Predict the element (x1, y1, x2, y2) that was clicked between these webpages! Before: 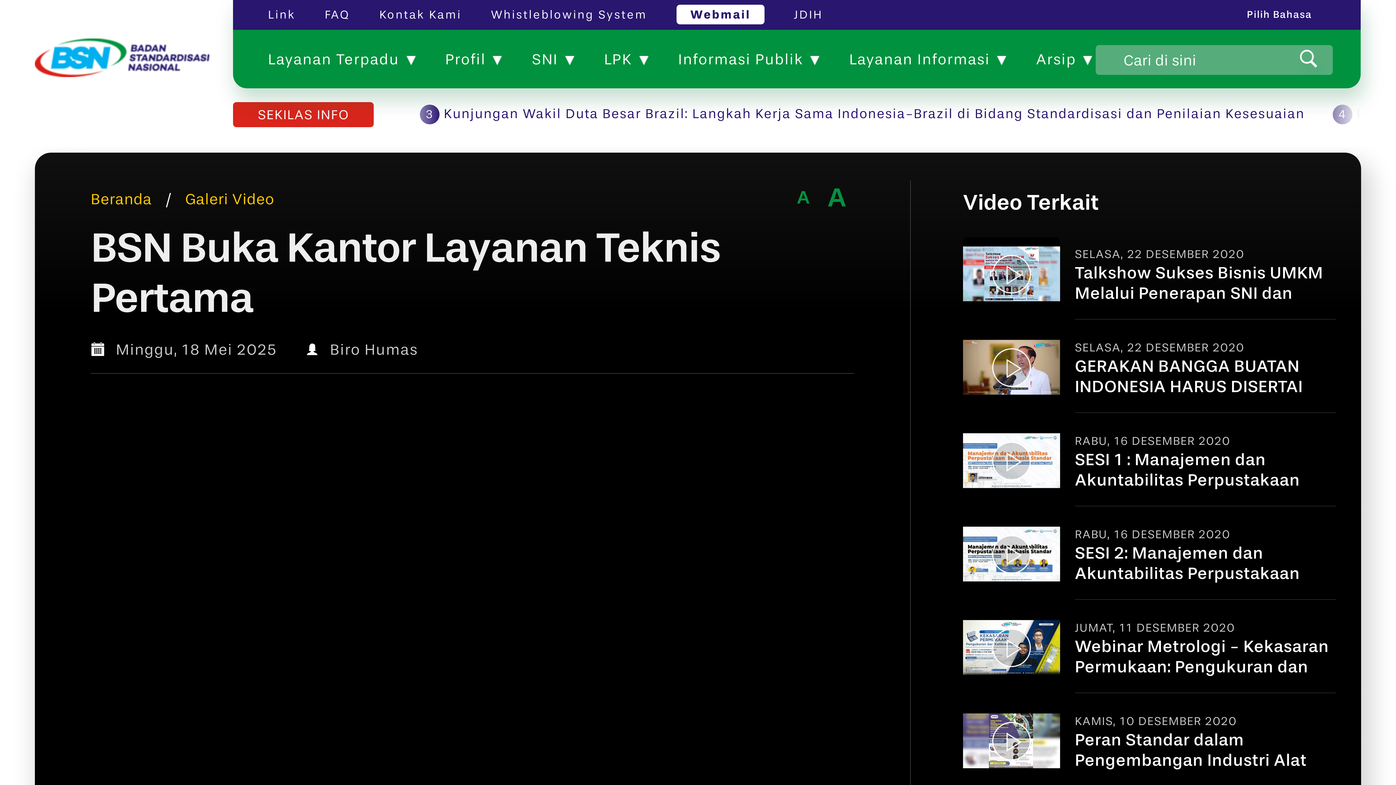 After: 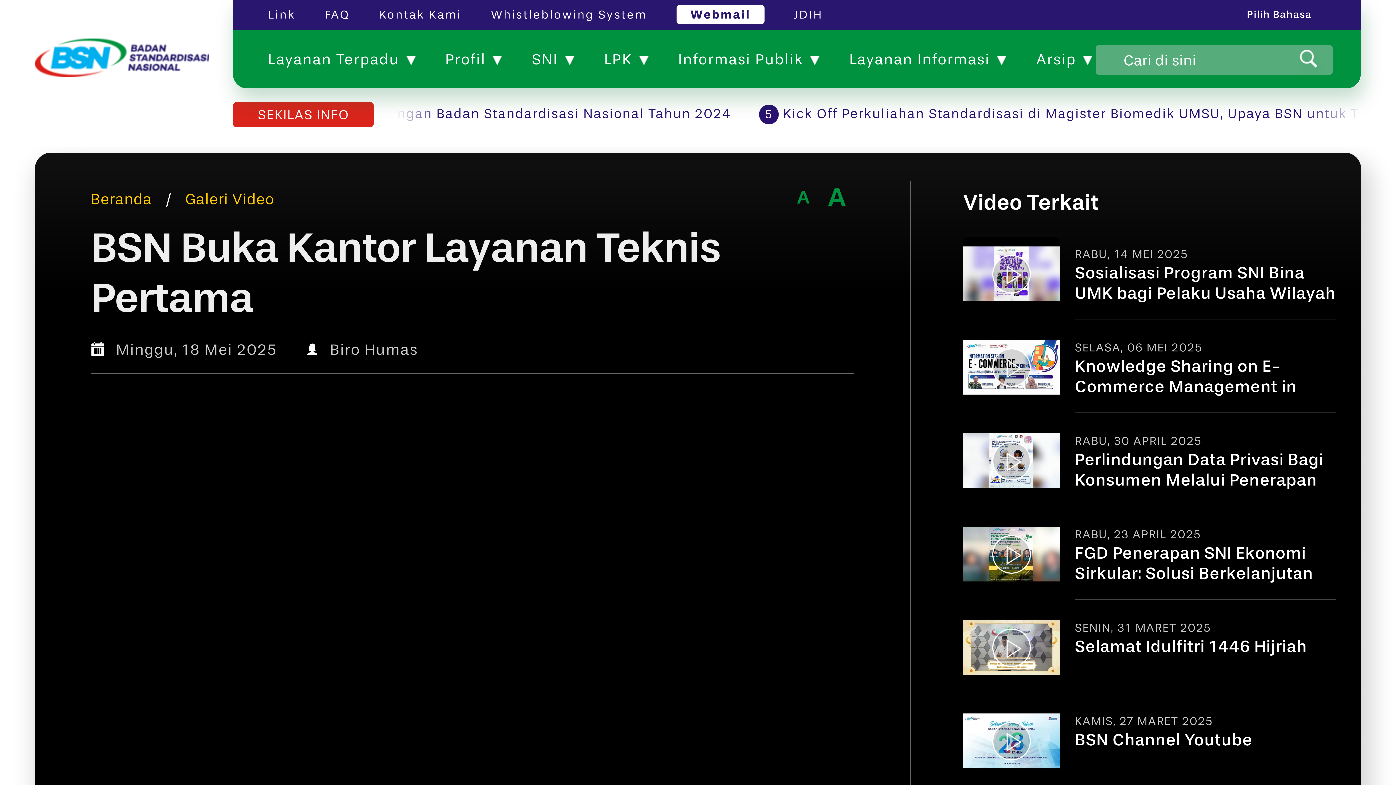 Action: bbox: (963, 413, 1060, 497)